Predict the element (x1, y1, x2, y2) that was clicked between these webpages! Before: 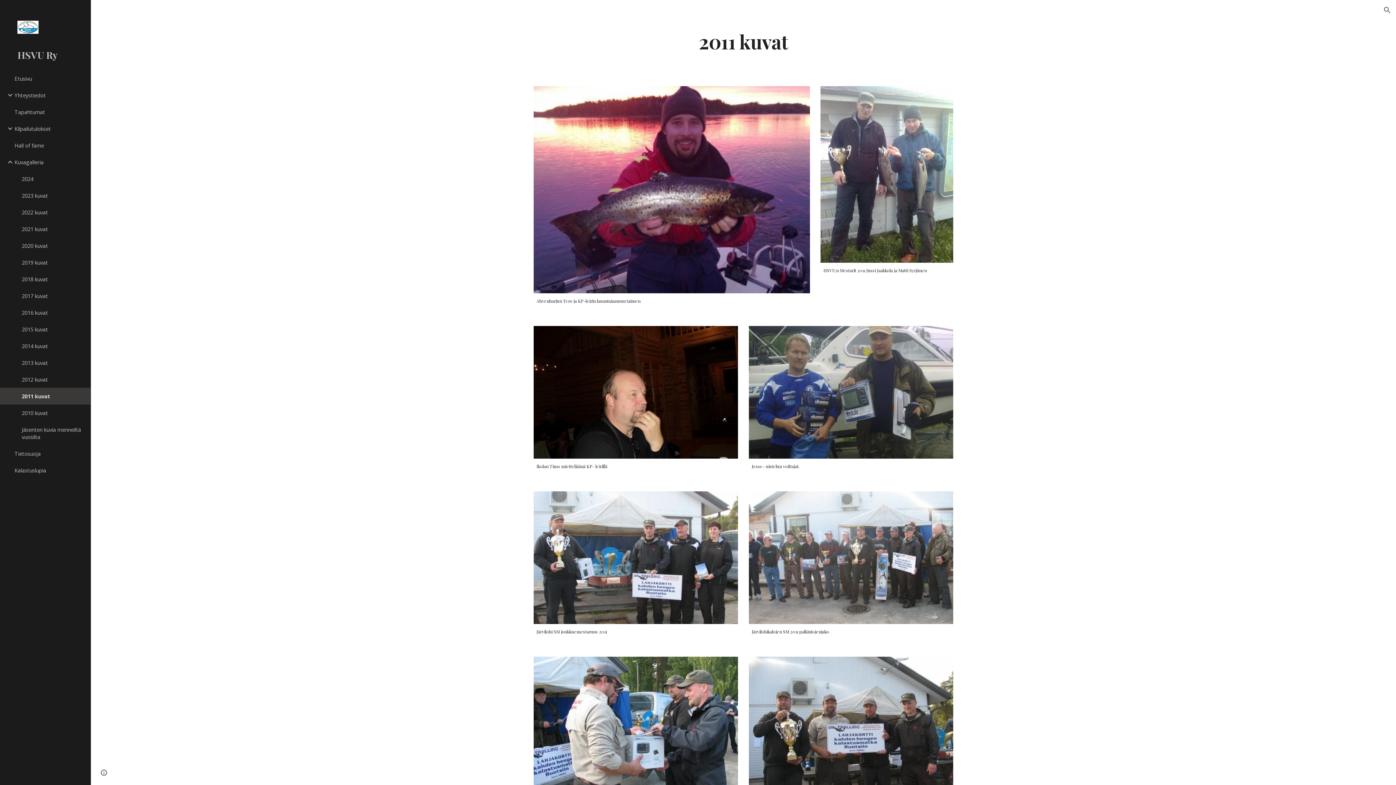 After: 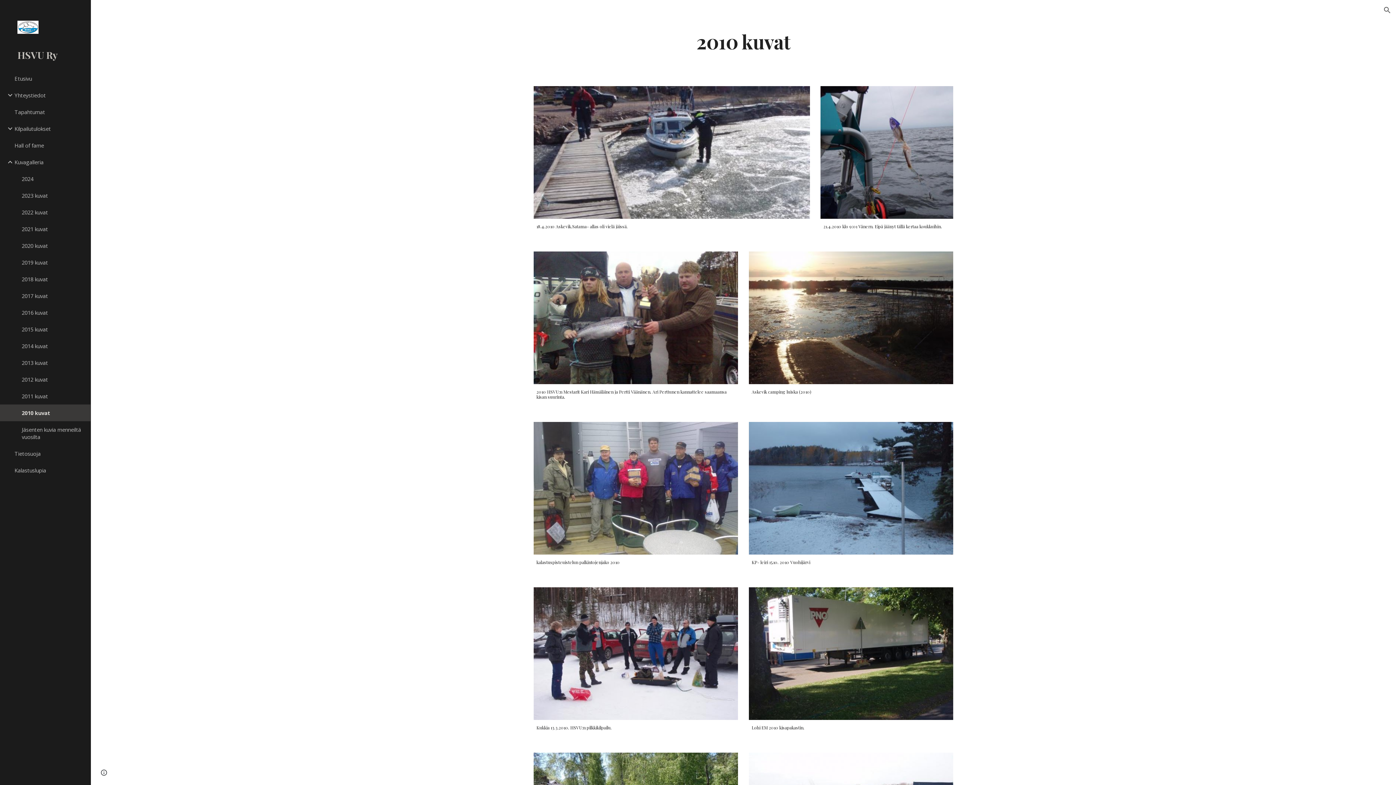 Action: label: 2010 kuvat bbox: (20, 404, 86, 421)